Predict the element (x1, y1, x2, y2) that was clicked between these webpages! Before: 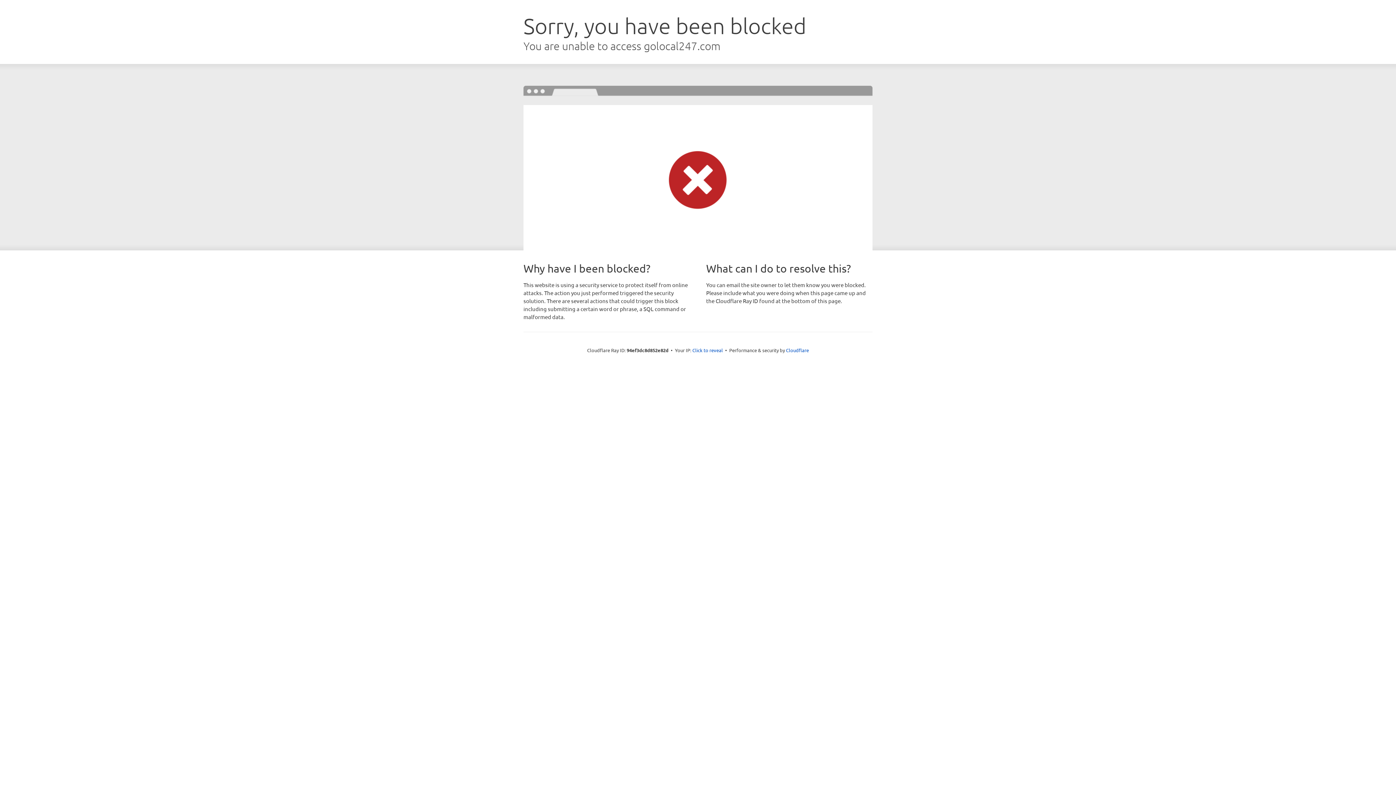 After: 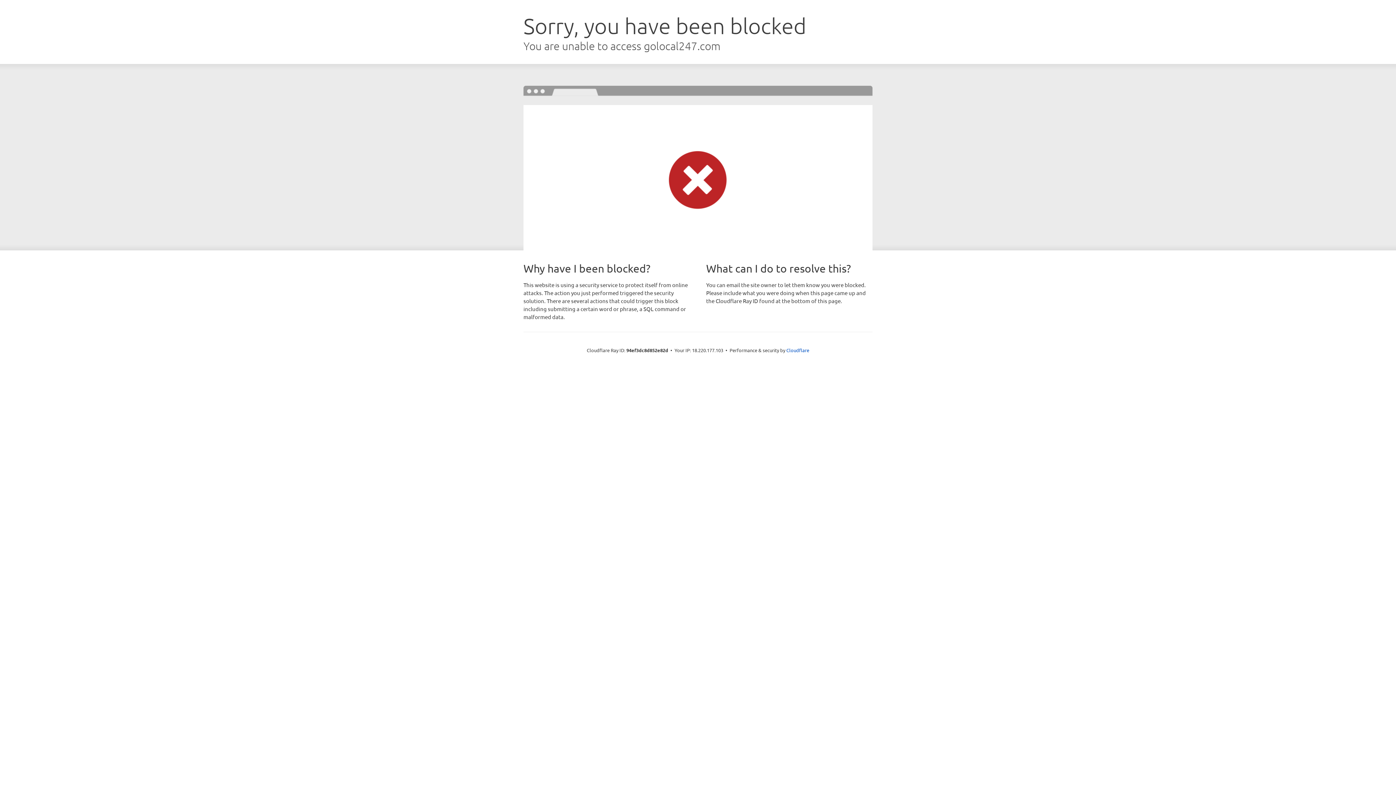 Action: label: Click to reveal bbox: (692, 346, 723, 353)